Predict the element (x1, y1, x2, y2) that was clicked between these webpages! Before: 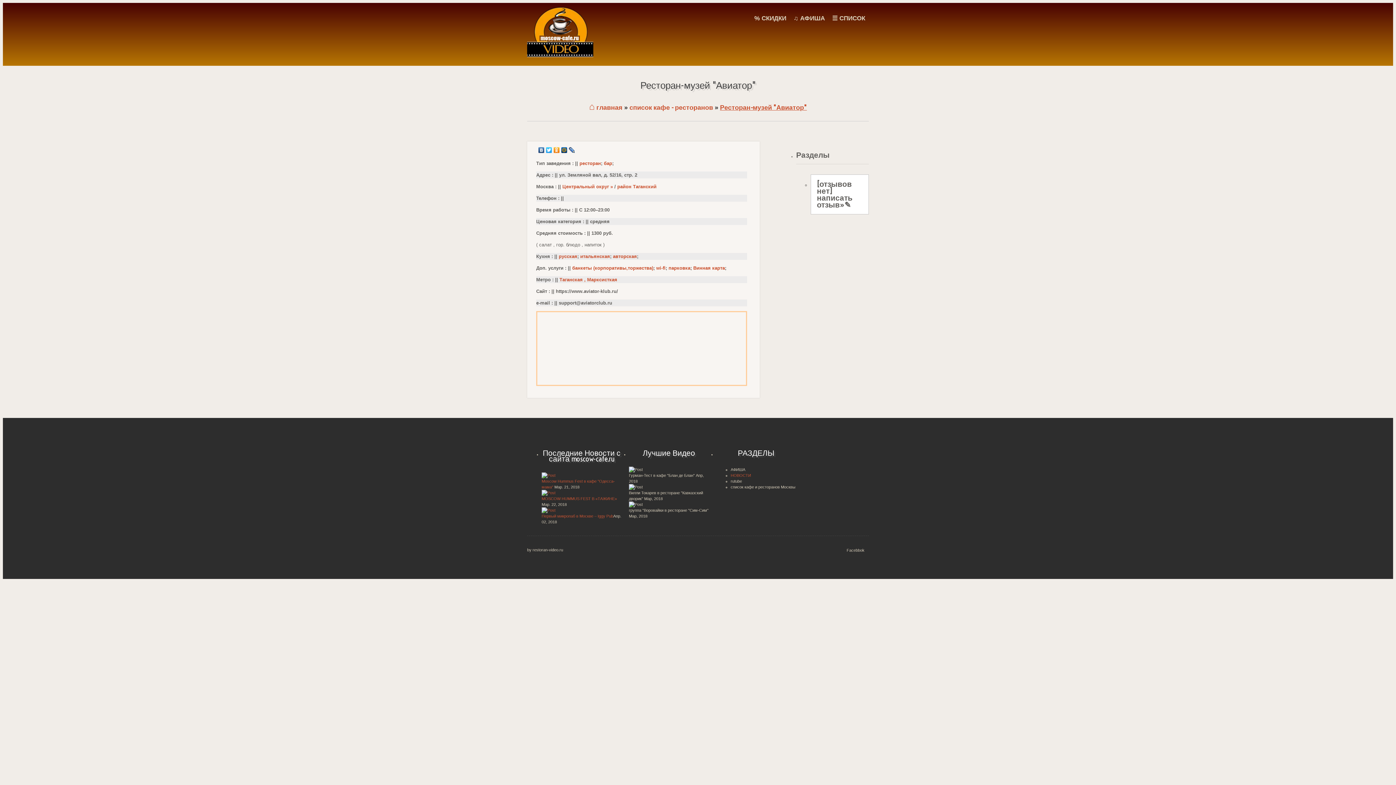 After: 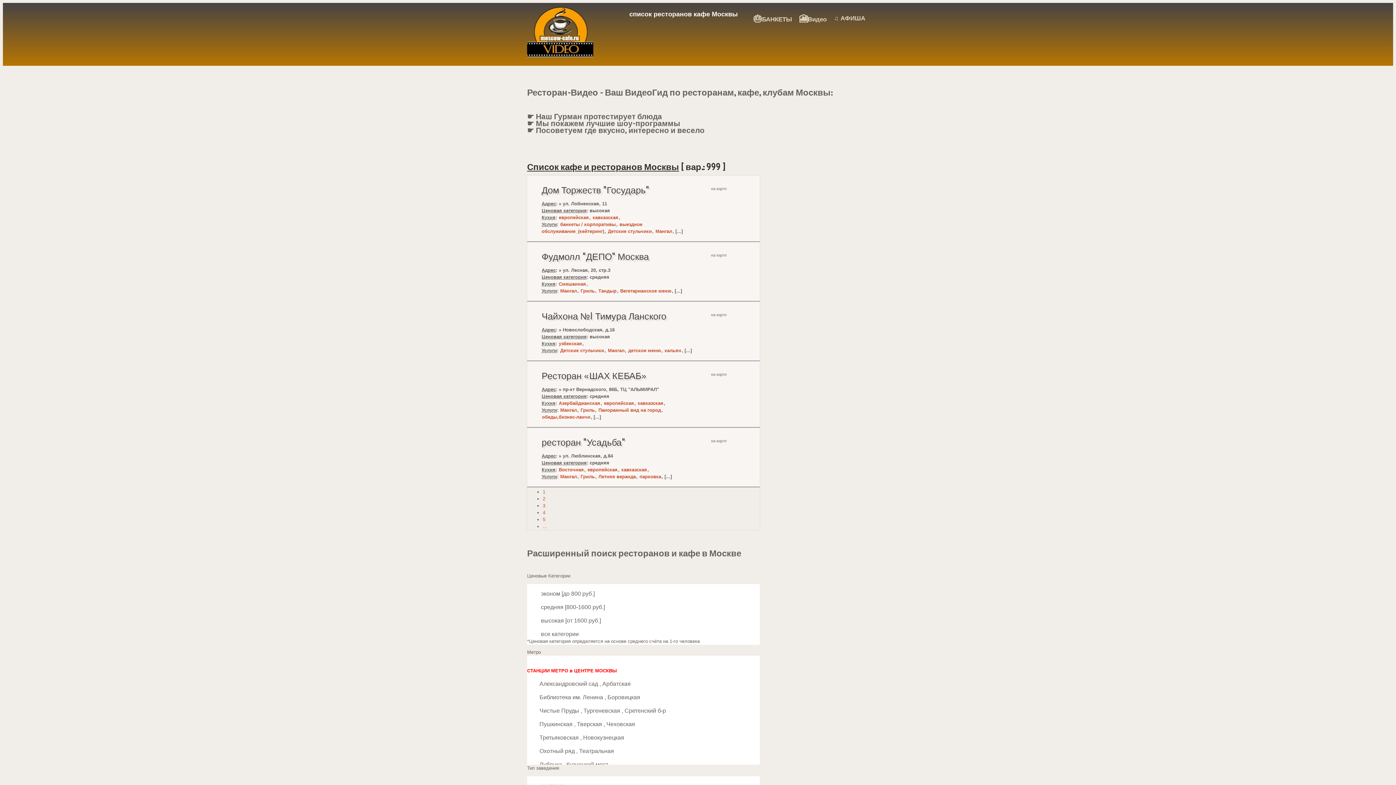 Action: label: ☰ СПИСОК bbox: (832, 2, 865, 33)